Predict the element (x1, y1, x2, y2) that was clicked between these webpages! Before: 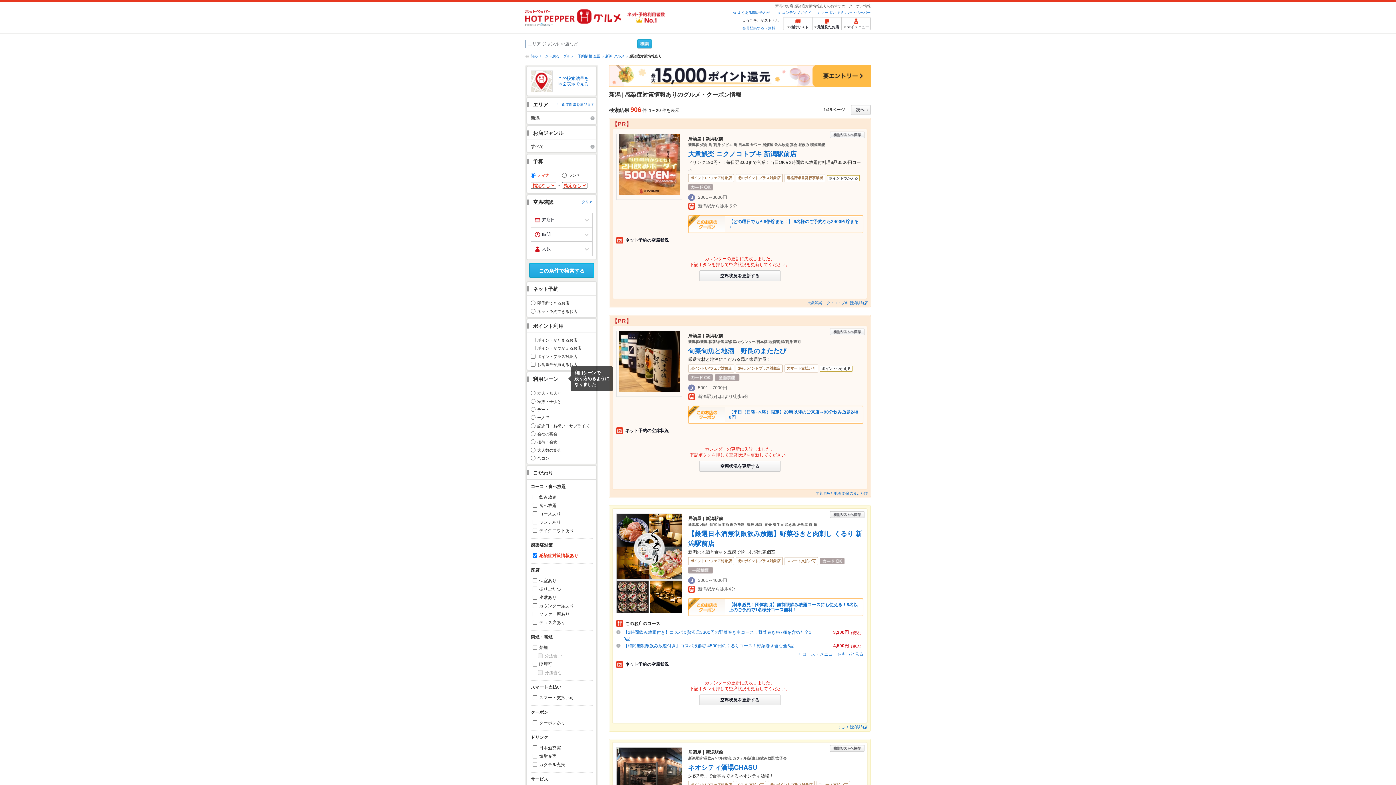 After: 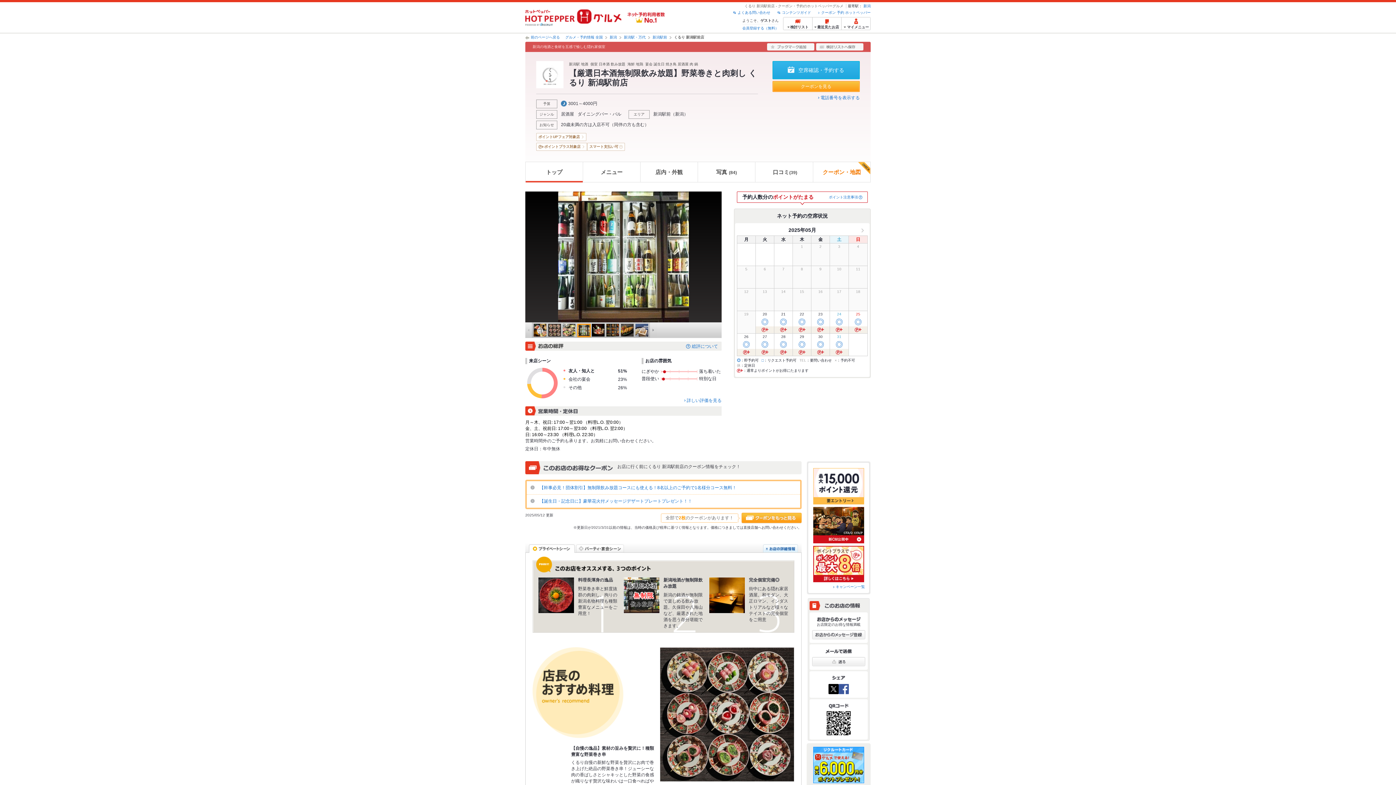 Action: label: くるり 新潟駅前店 bbox: (837, 725, 868, 729)